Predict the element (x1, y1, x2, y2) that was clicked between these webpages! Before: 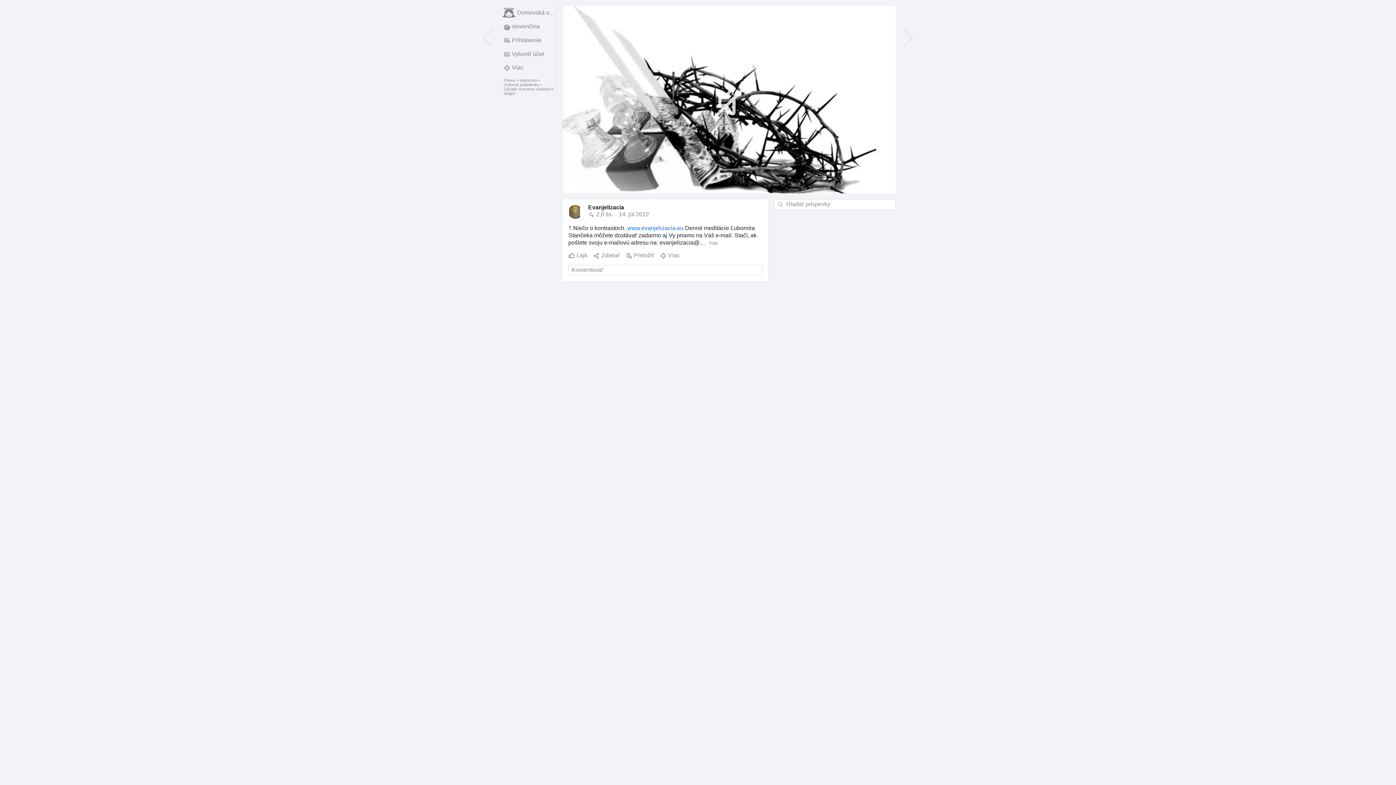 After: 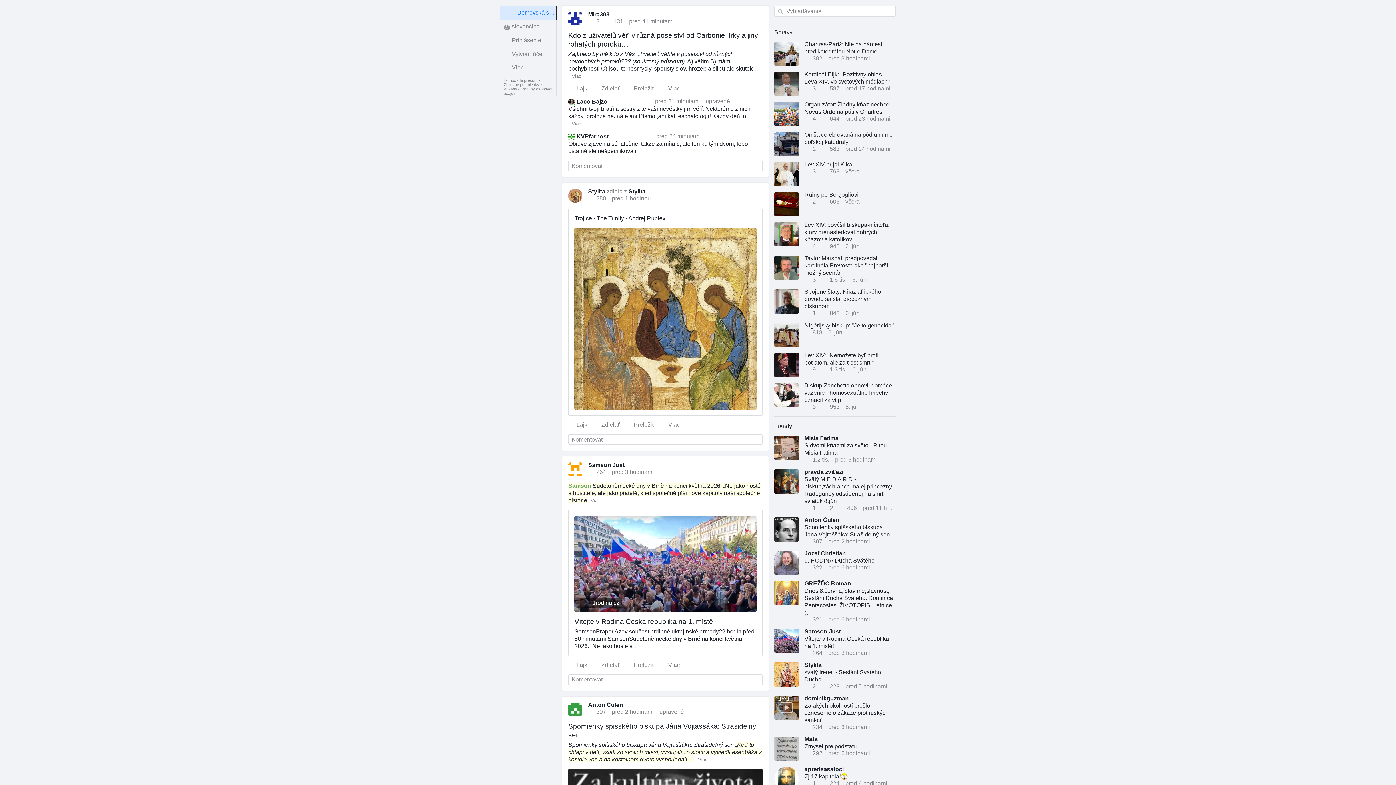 Action: label: Domovská stránka bbox: (500, 5, 556, 19)